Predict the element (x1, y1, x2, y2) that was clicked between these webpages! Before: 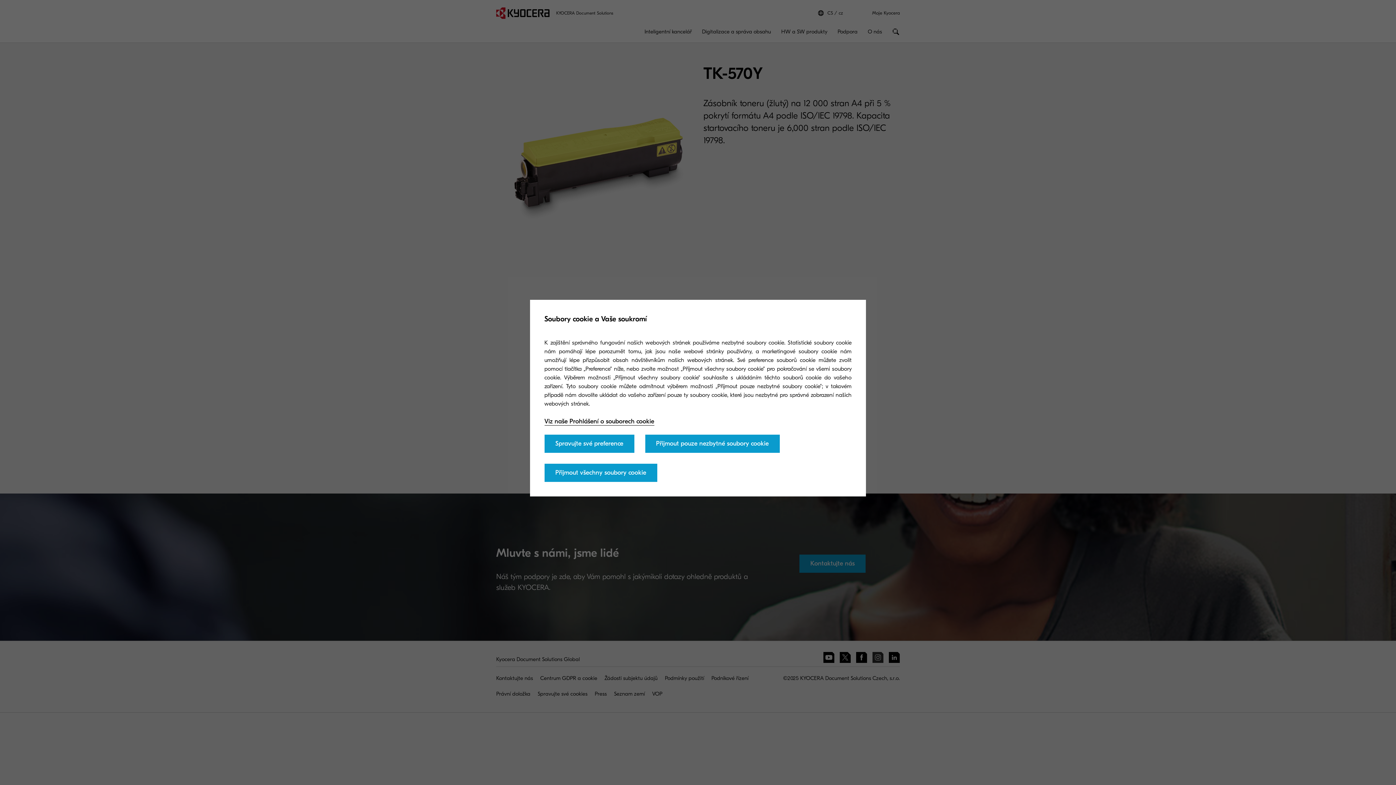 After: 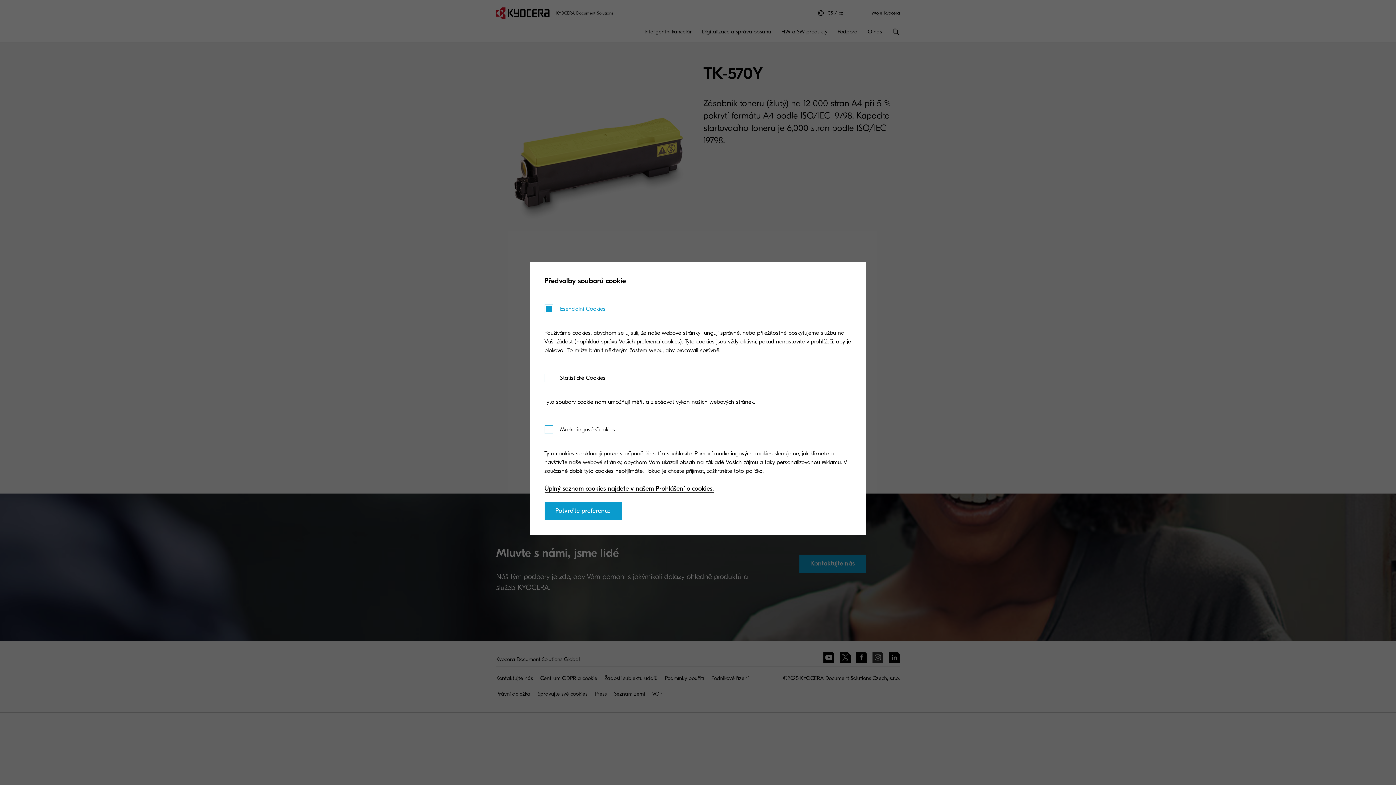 Action: label: Spravujte své preference bbox: (544, 434, 634, 452)